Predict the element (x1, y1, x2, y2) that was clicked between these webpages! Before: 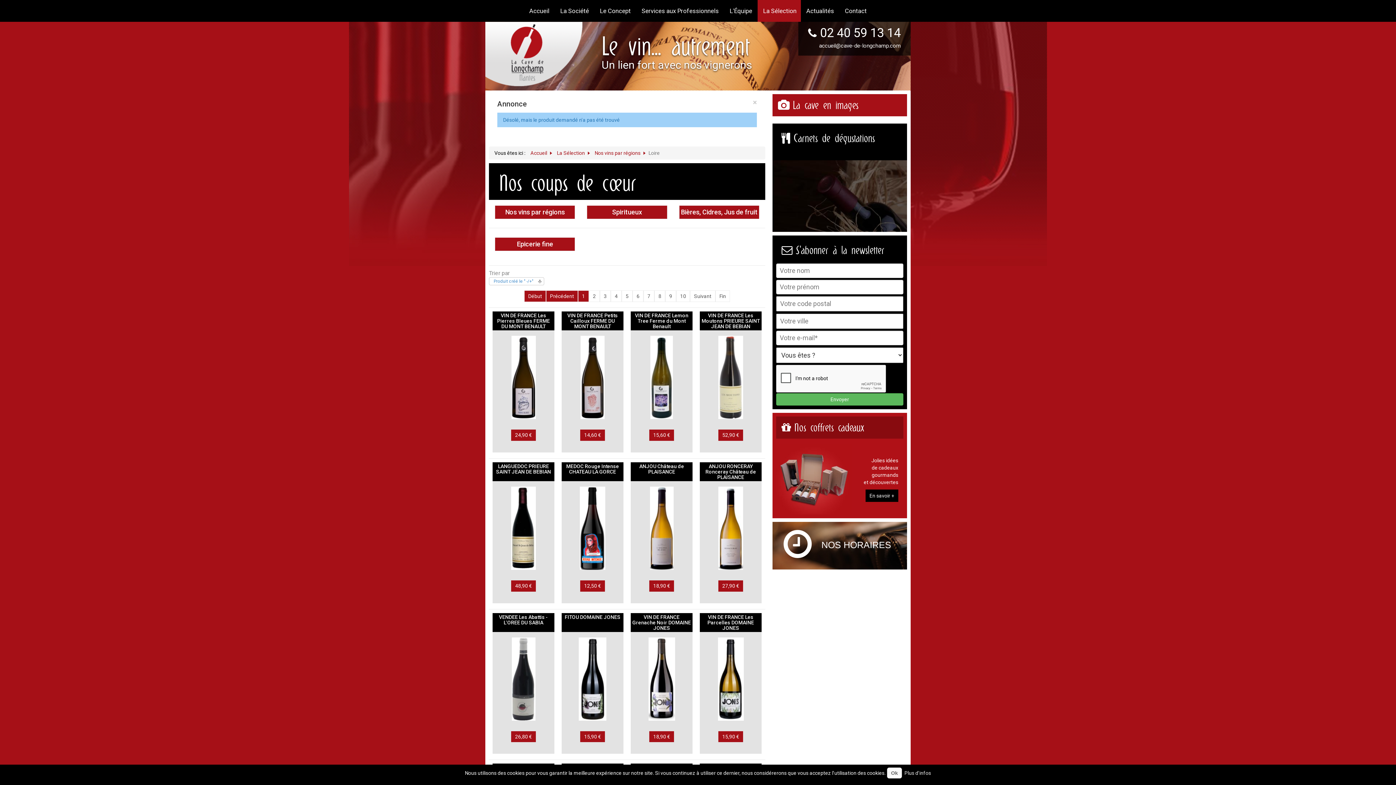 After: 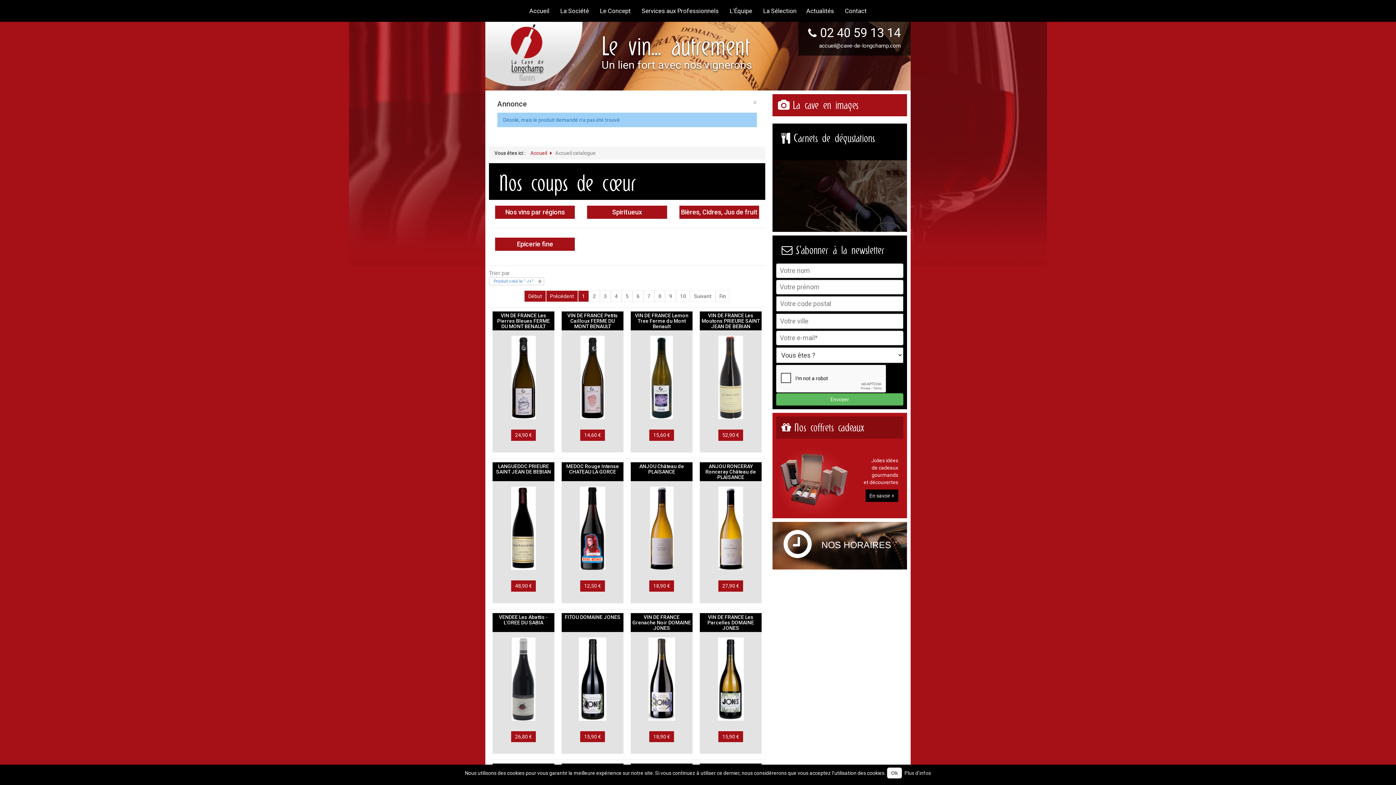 Action: bbox: (493, 278, 535, 284) label: Produit créé le " -/+"